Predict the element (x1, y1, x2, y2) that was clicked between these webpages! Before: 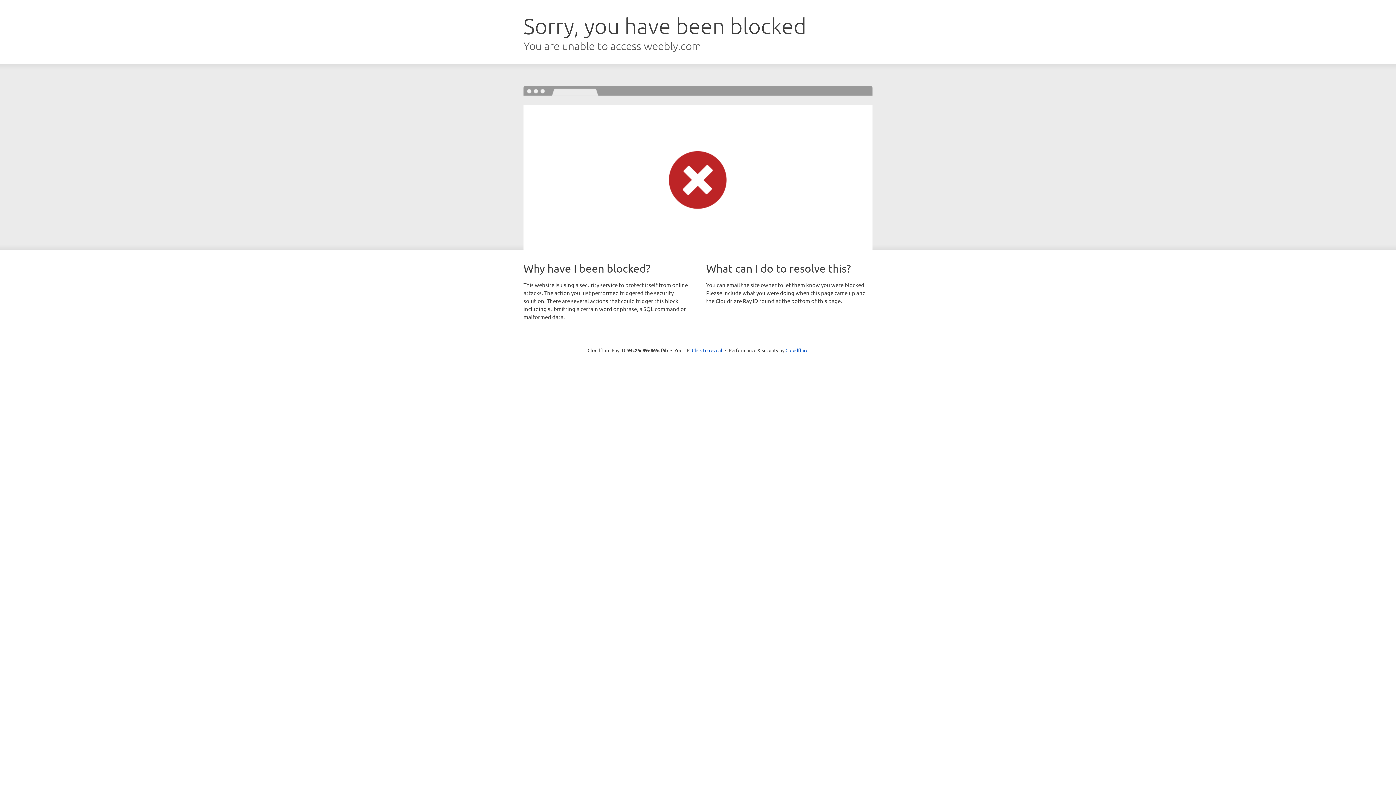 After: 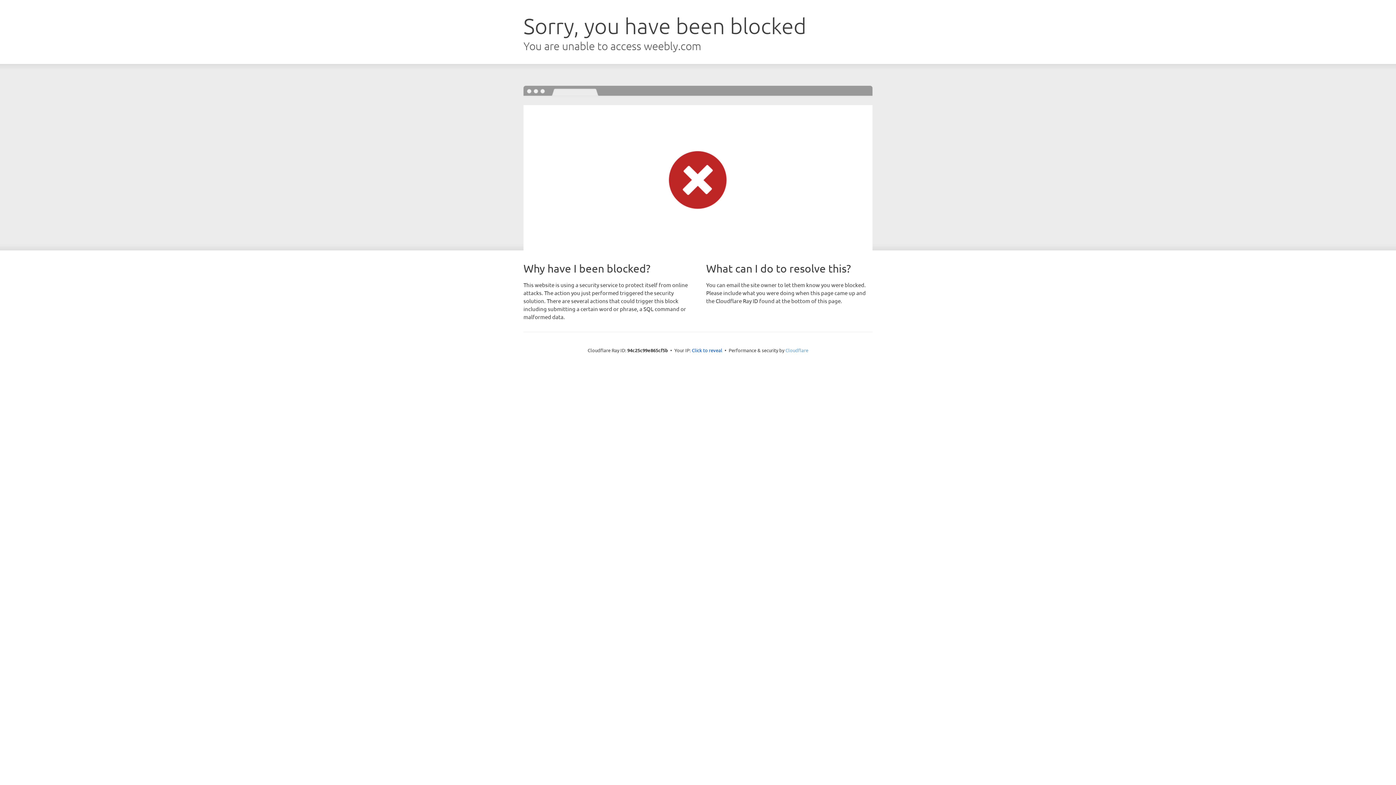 Action: label: Cloudflare bbox: (785, 347, 808, 353)